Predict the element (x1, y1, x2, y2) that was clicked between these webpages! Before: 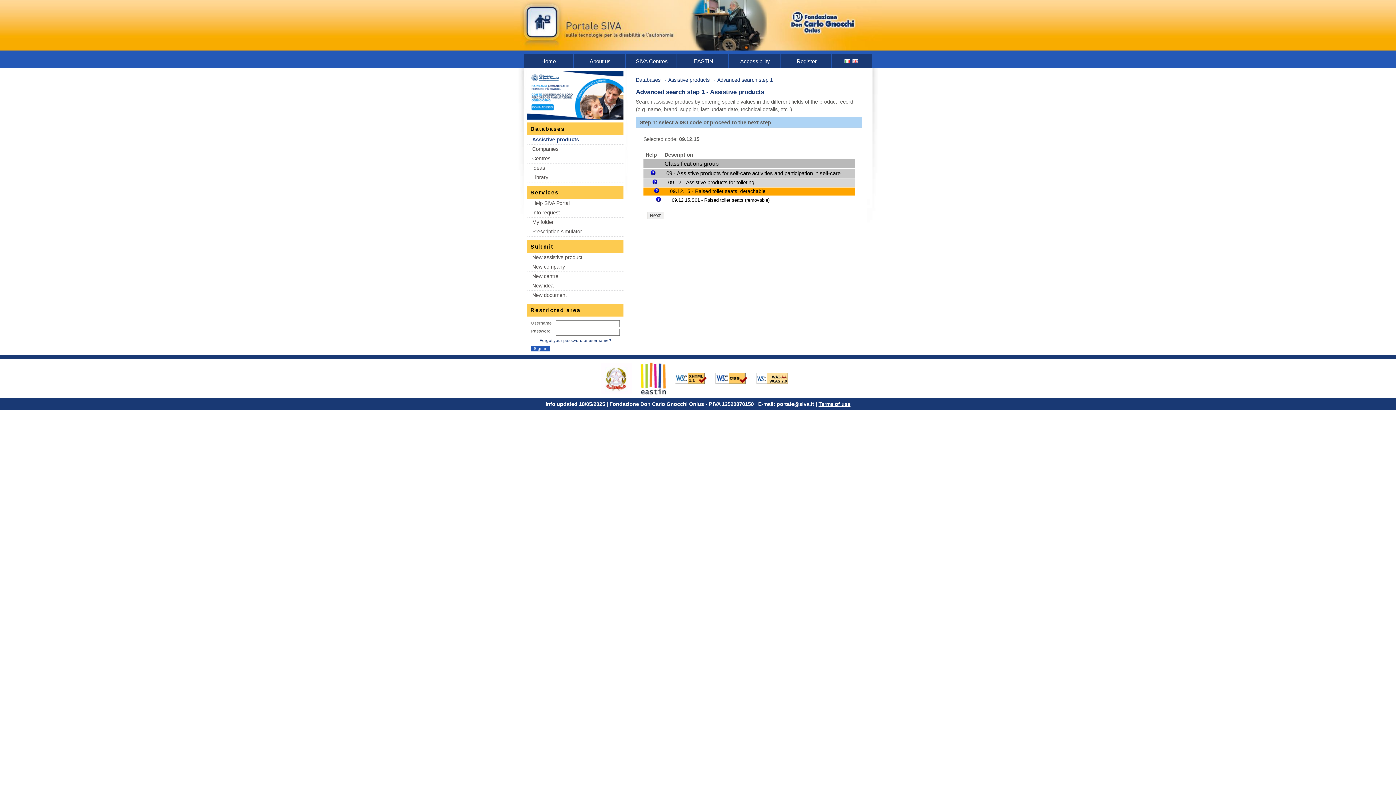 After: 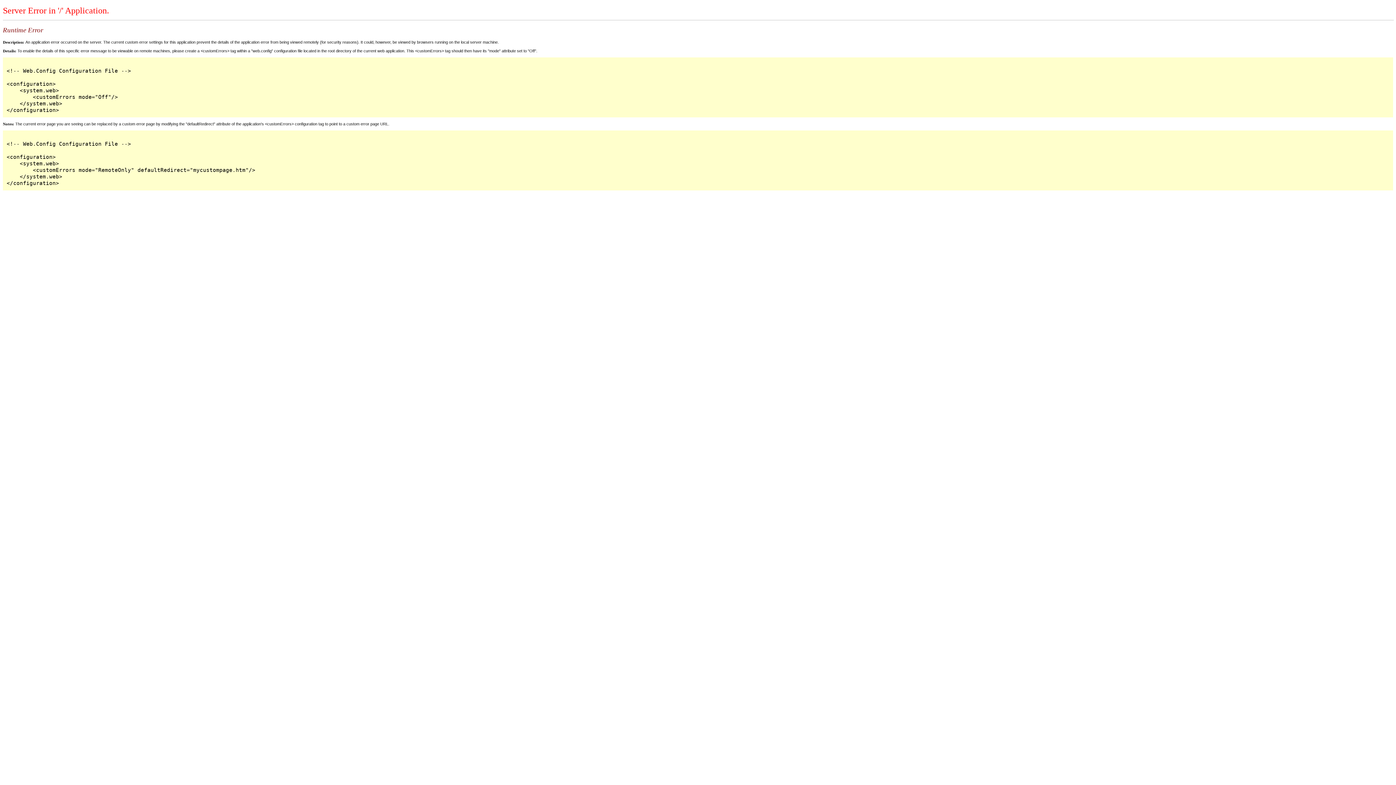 Action: bbox: (539, 338, 611, 342) label: Forgot your password or username?